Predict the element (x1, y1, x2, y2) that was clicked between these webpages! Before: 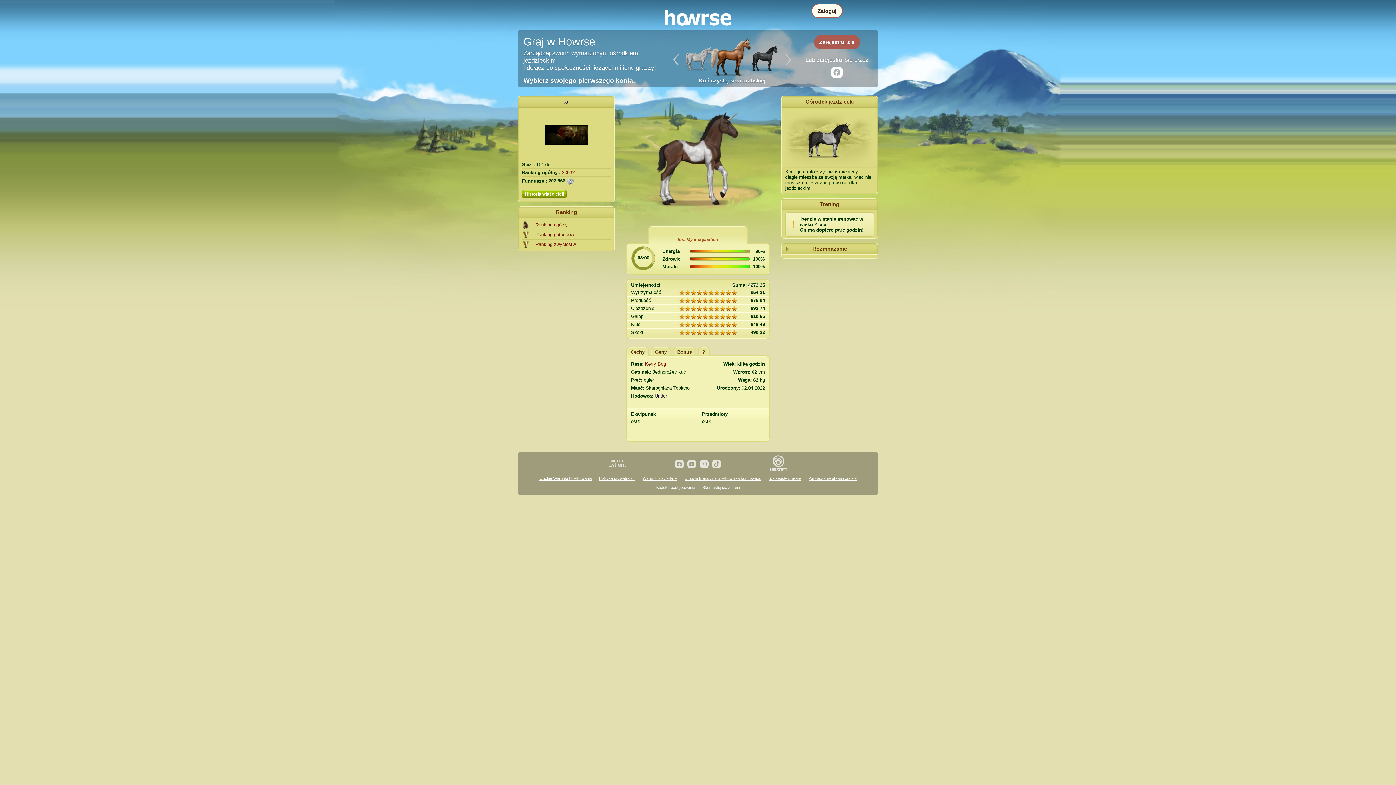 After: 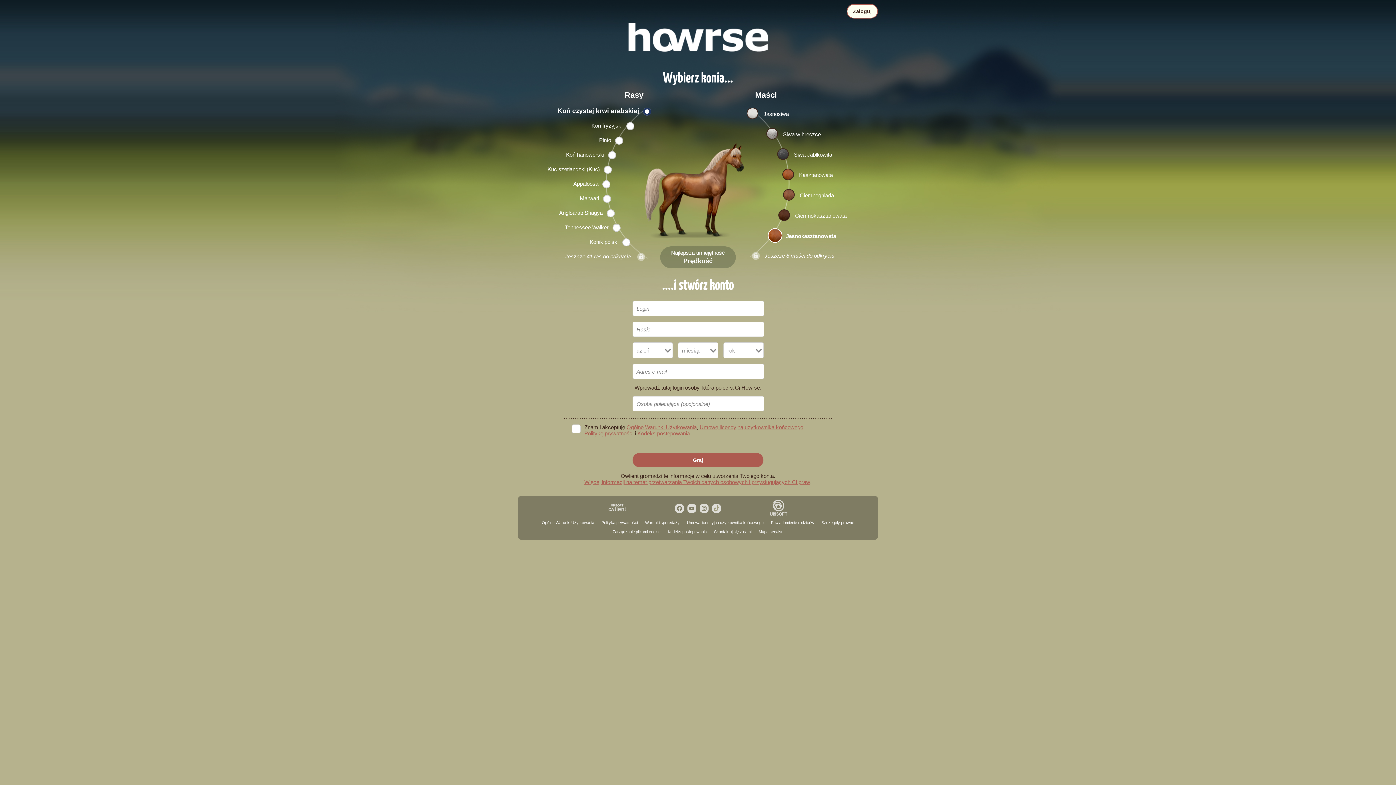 Action: label: Zarejestruj się bbox: (814, 34, 860, 49)